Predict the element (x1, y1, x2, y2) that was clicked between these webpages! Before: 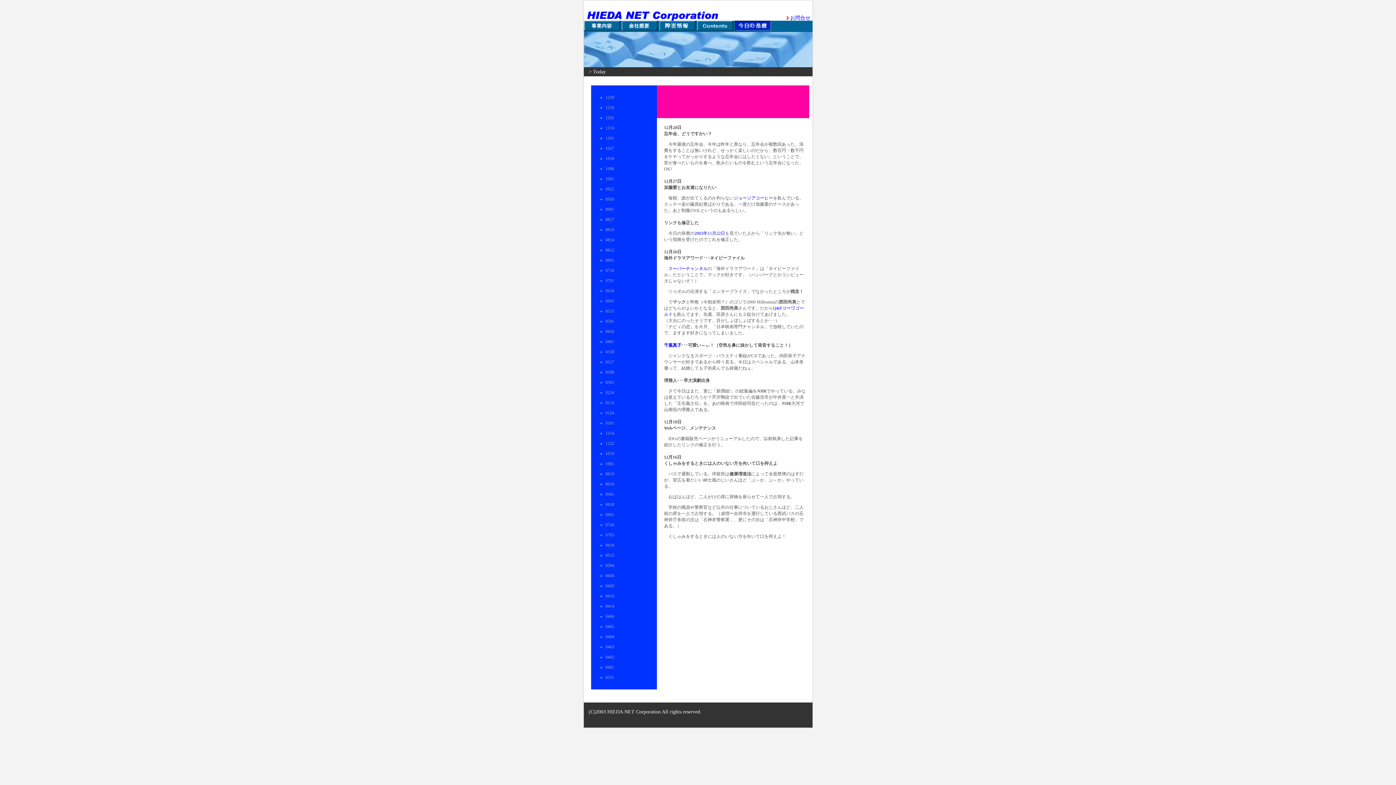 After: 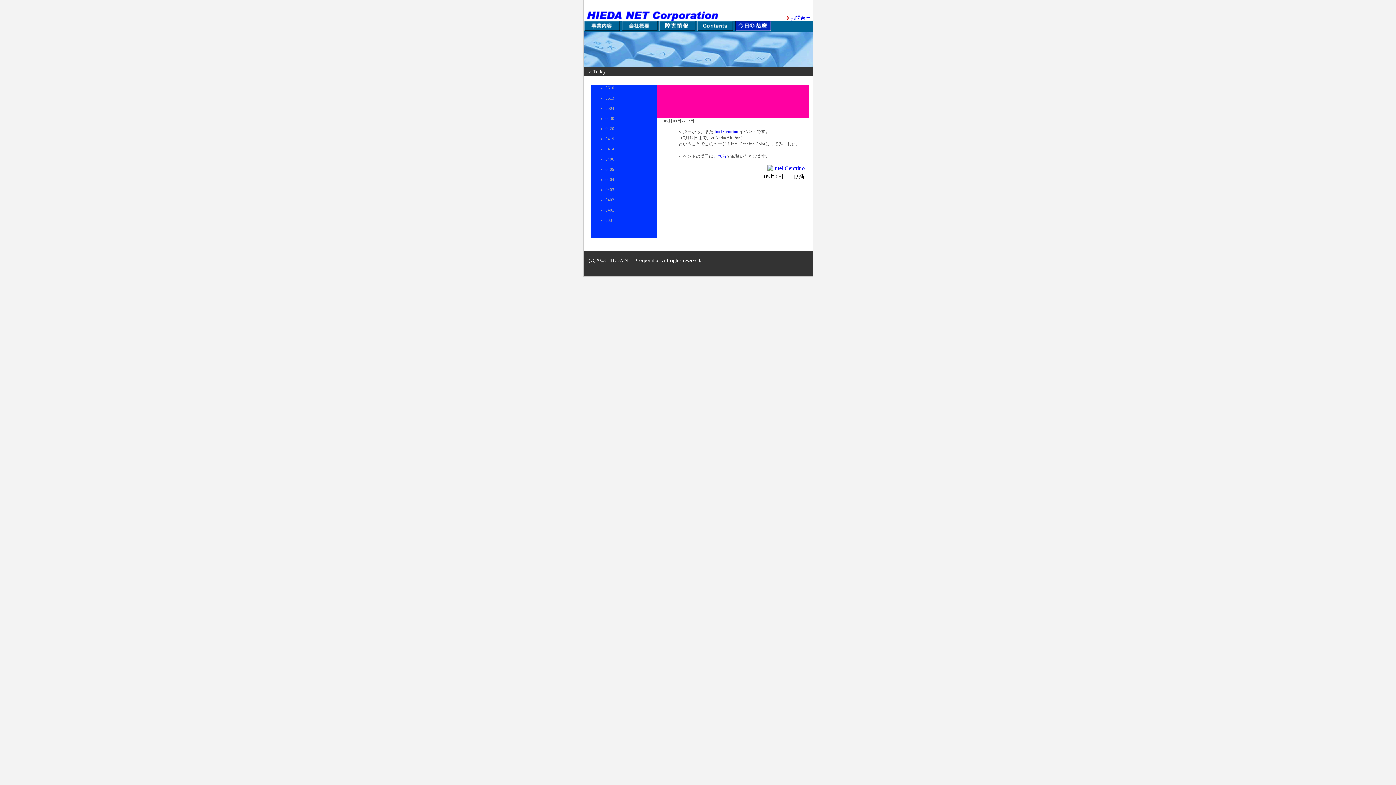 Action: label: 0504 bbox: (605, 563, 614, 568)